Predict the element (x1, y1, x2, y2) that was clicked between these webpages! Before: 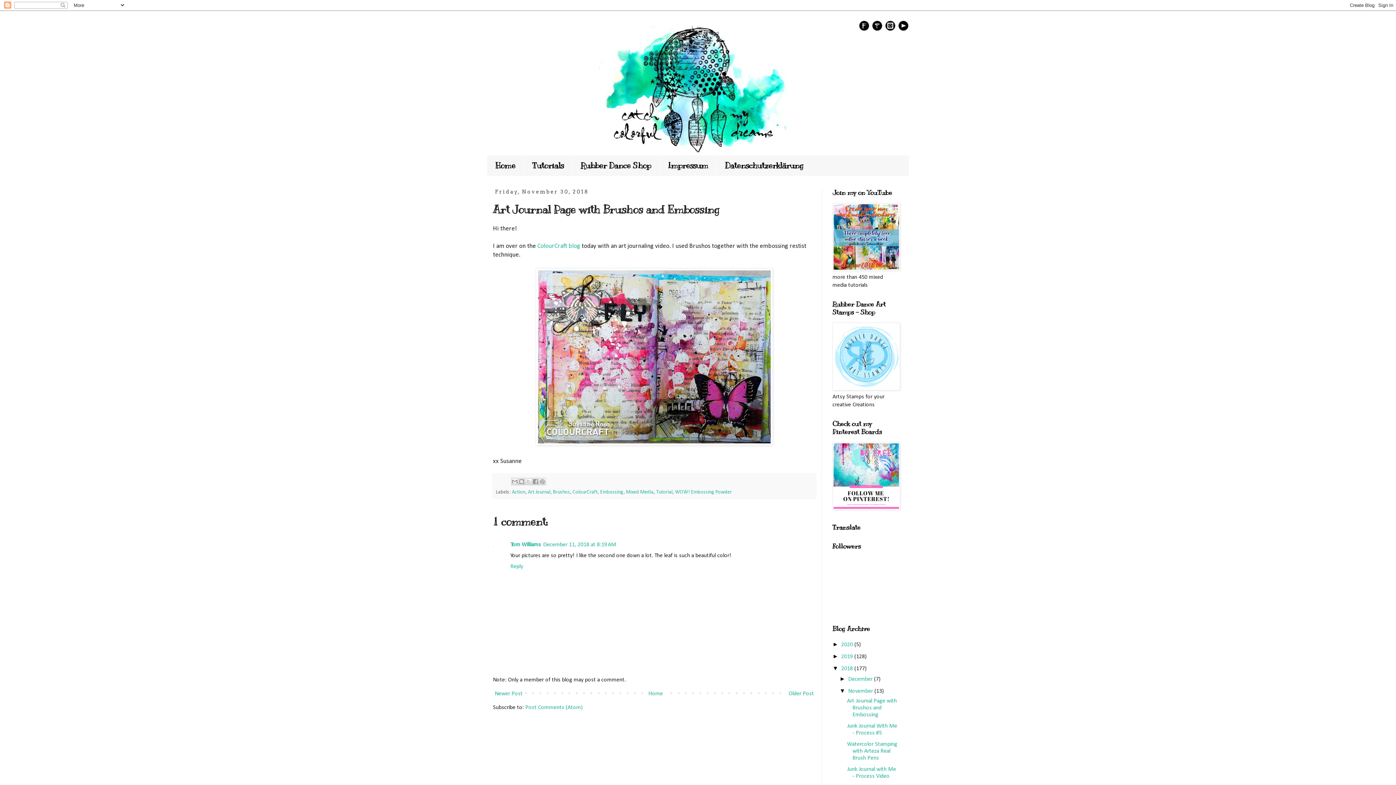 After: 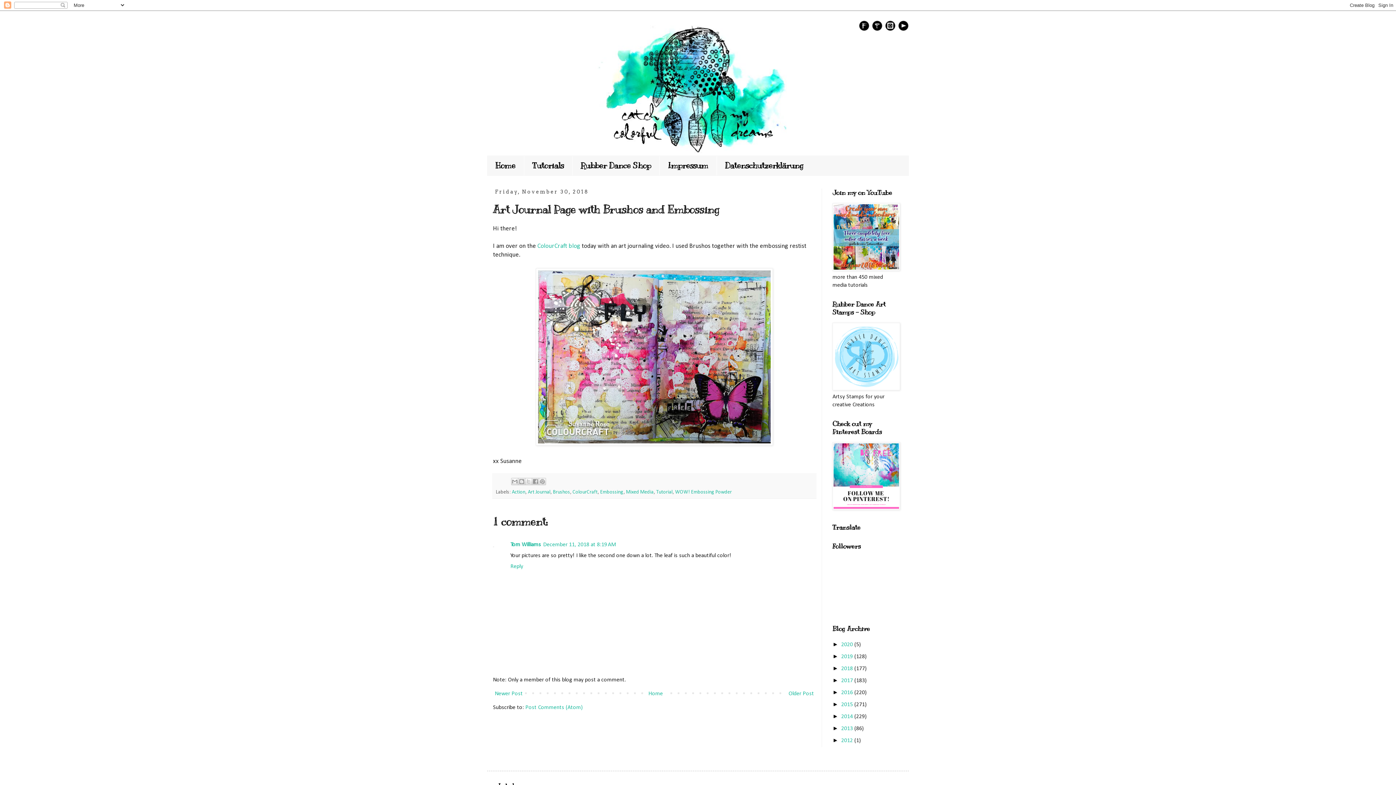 Action: bbox: (832, 665, 841, 671) label: ▼  